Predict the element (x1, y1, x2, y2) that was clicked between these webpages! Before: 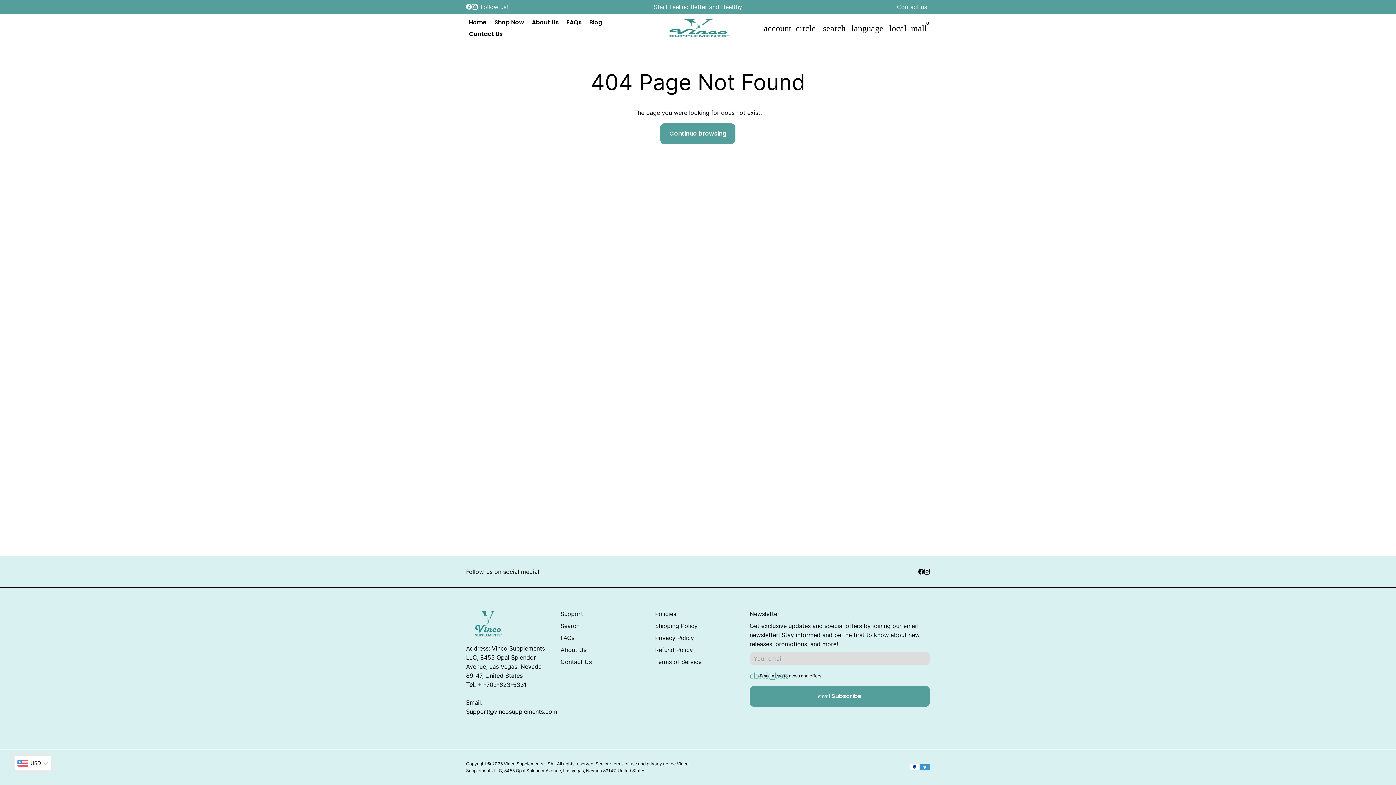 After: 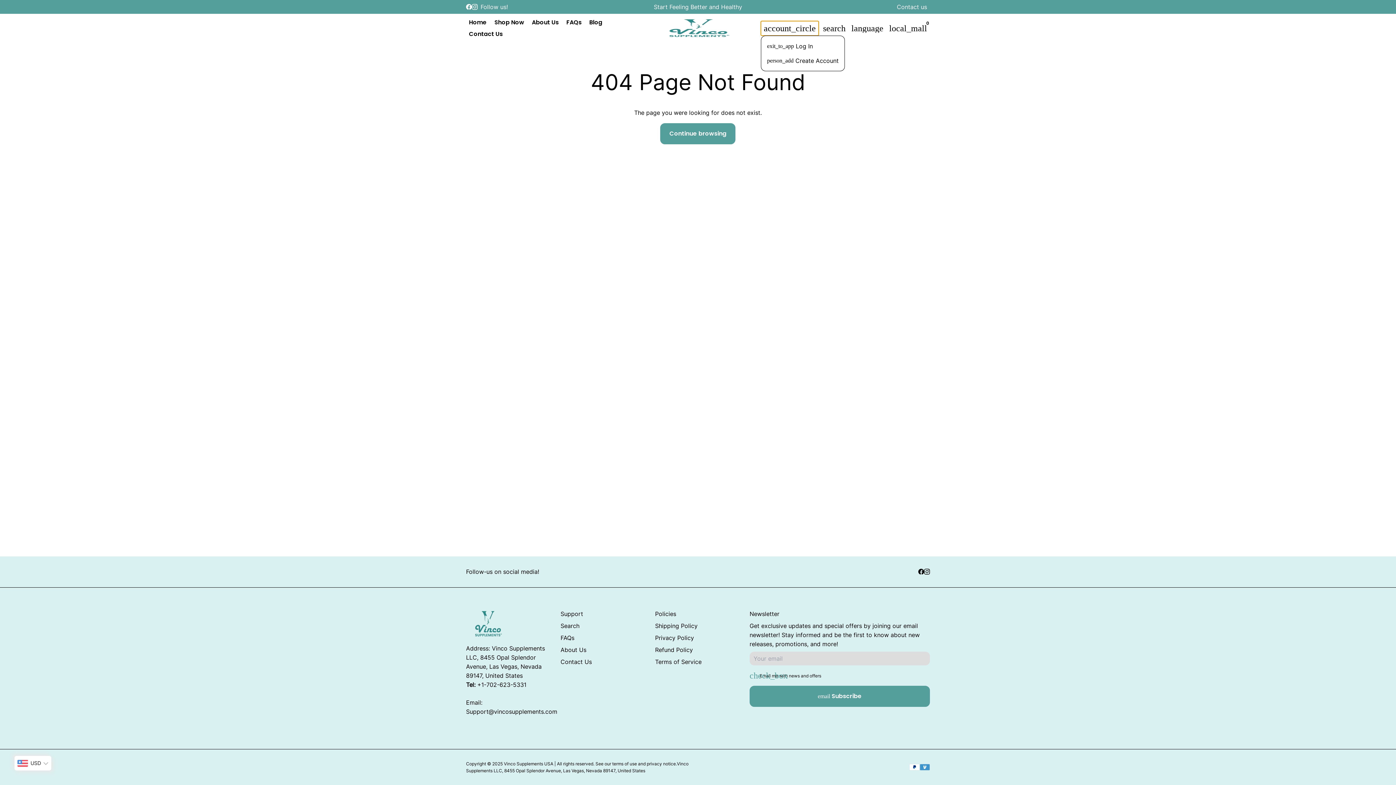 Action: label: Log In bbox: (761, 20, 818, 35)